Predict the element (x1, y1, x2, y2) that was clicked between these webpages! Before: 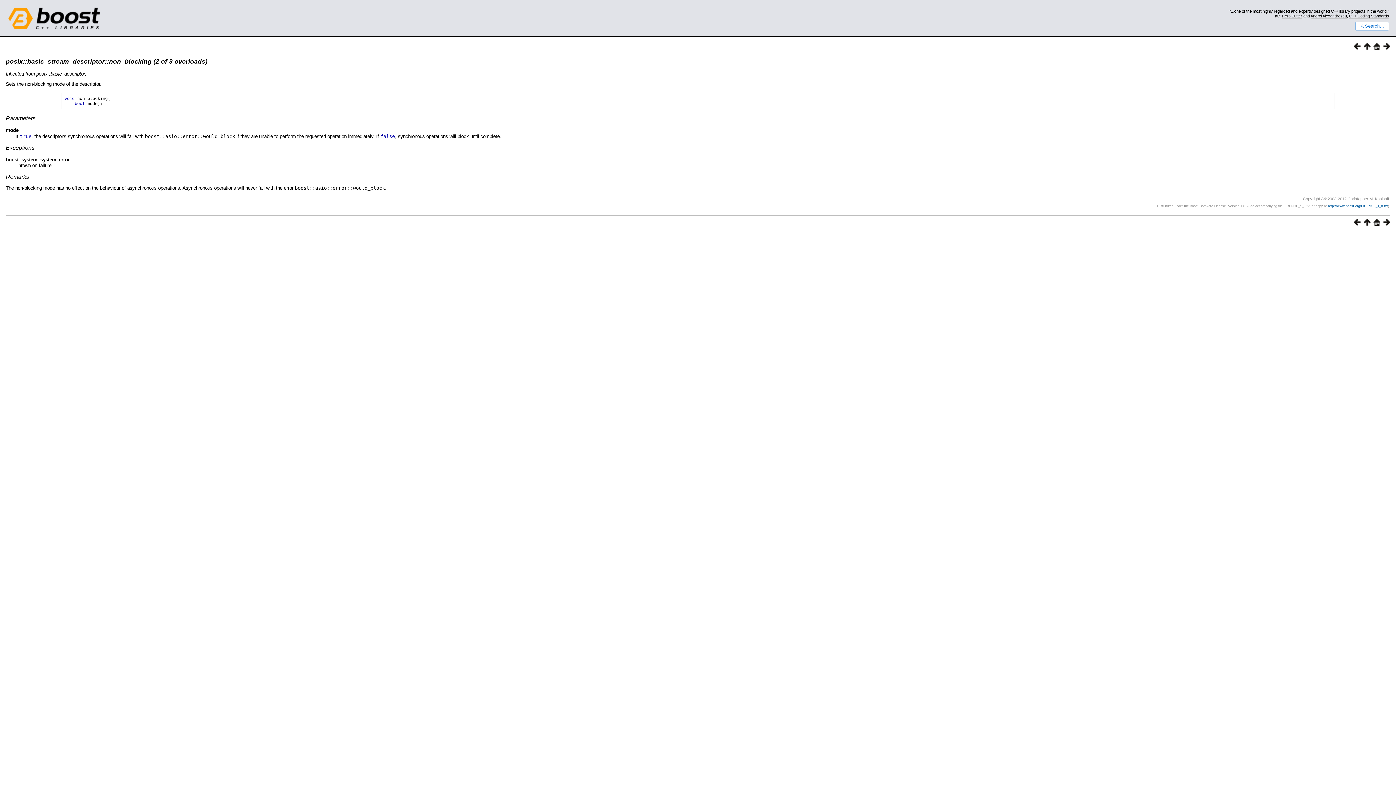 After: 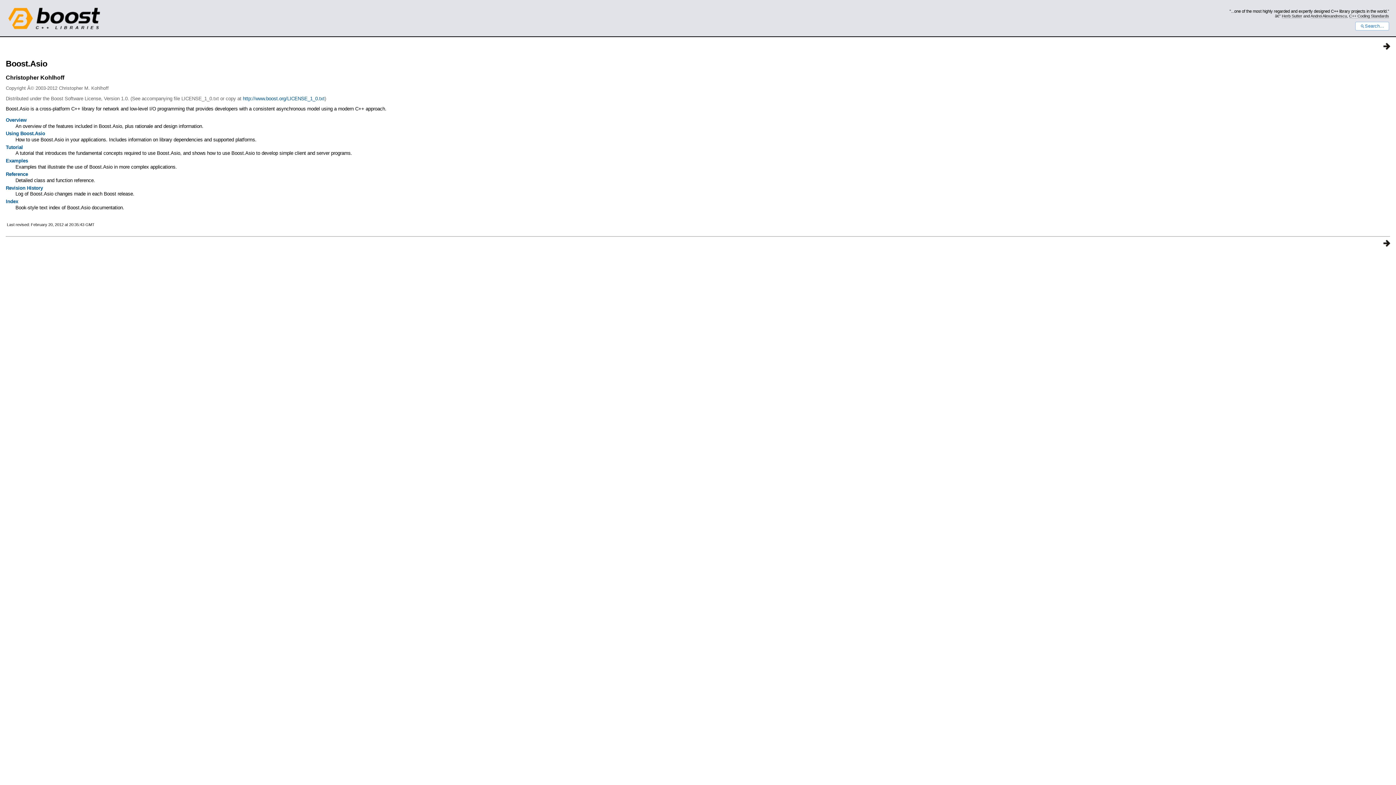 Action: bbox: (1370, 44, 1380, 50)